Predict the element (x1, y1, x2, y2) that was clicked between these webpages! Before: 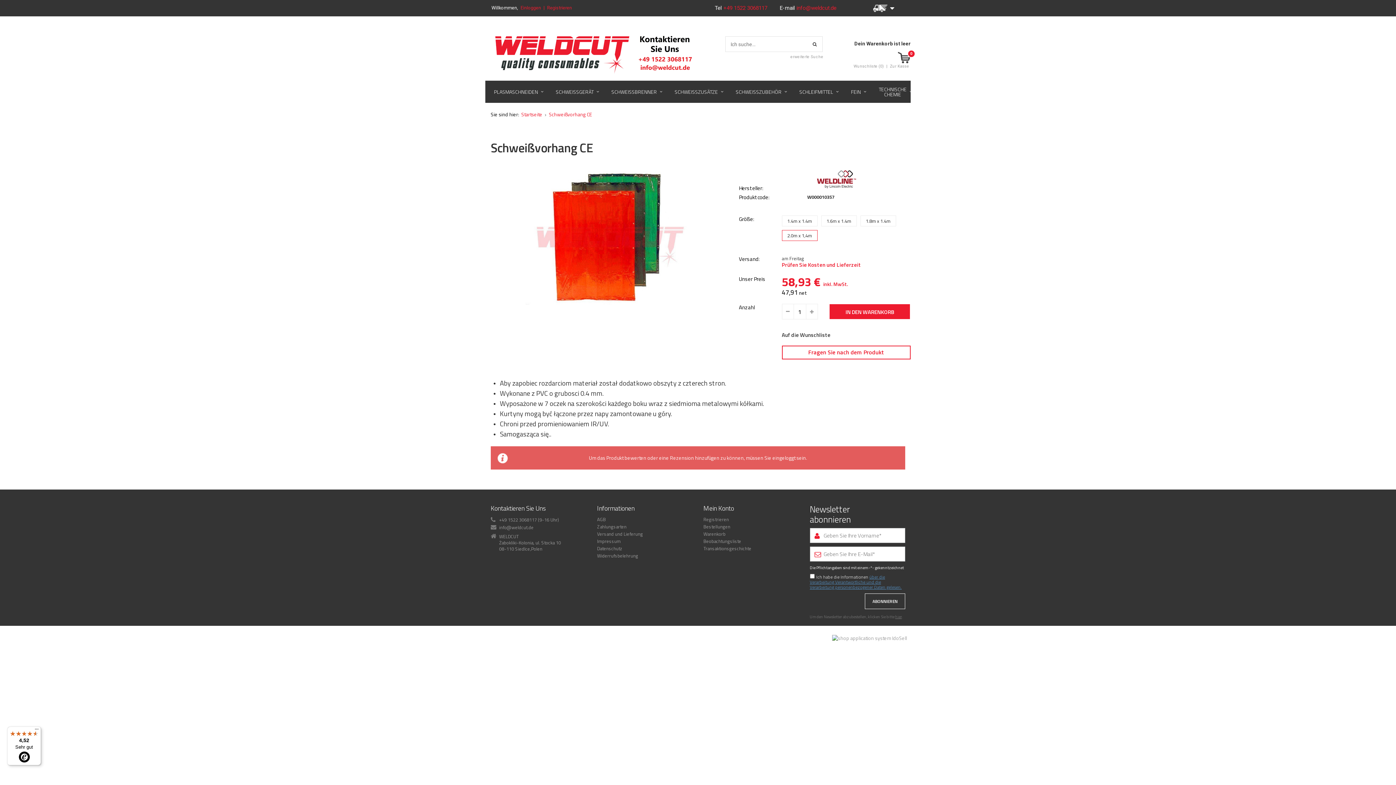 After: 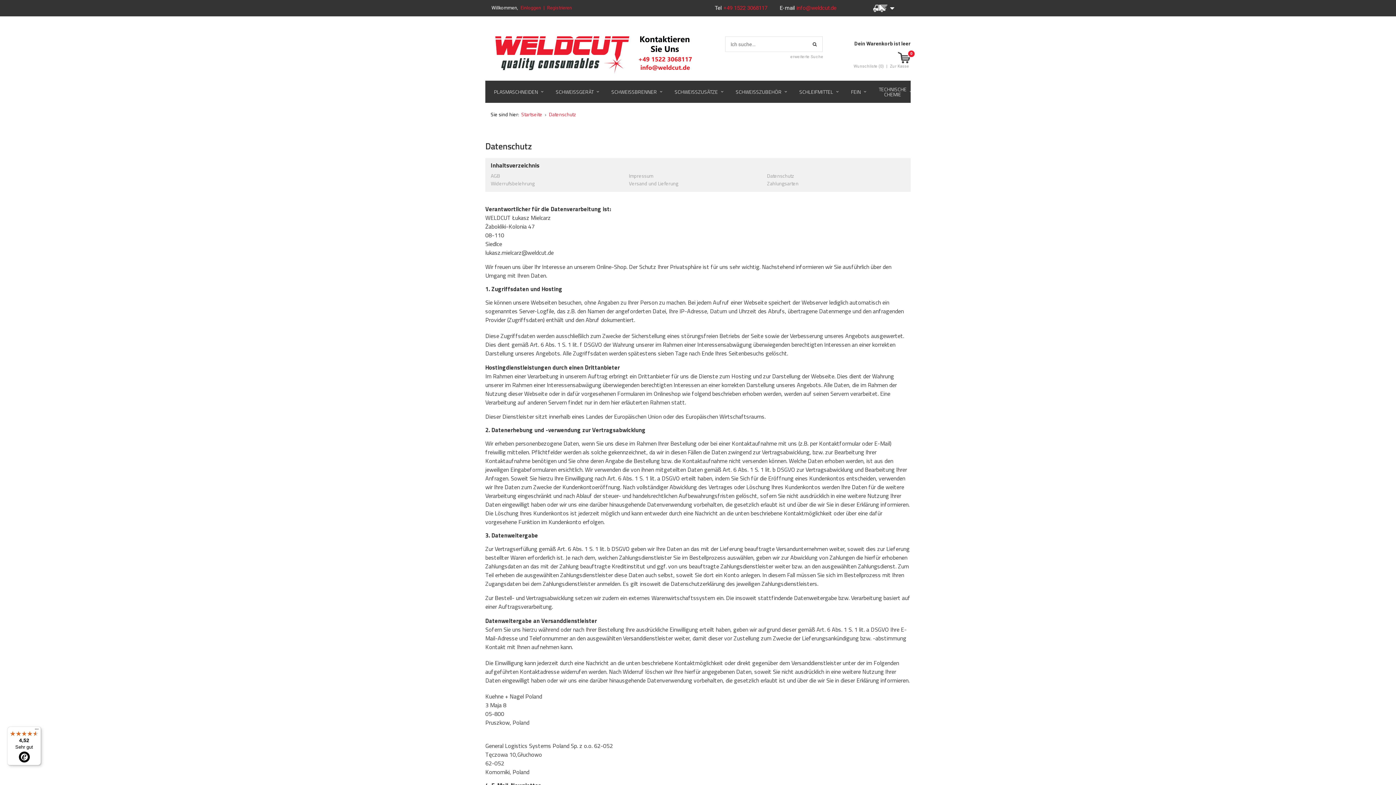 Action: label: Datenschutz bbox: (597, 545, 643, 552)